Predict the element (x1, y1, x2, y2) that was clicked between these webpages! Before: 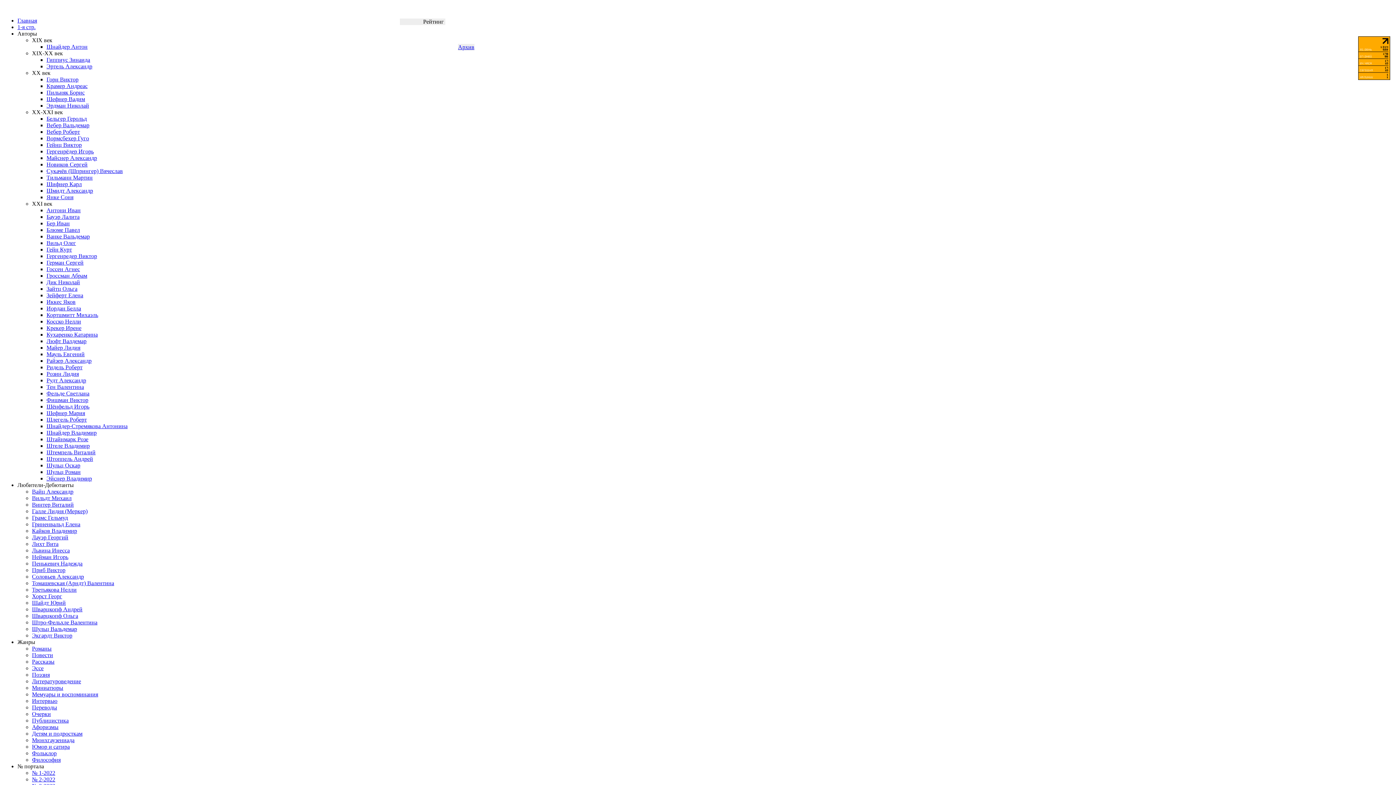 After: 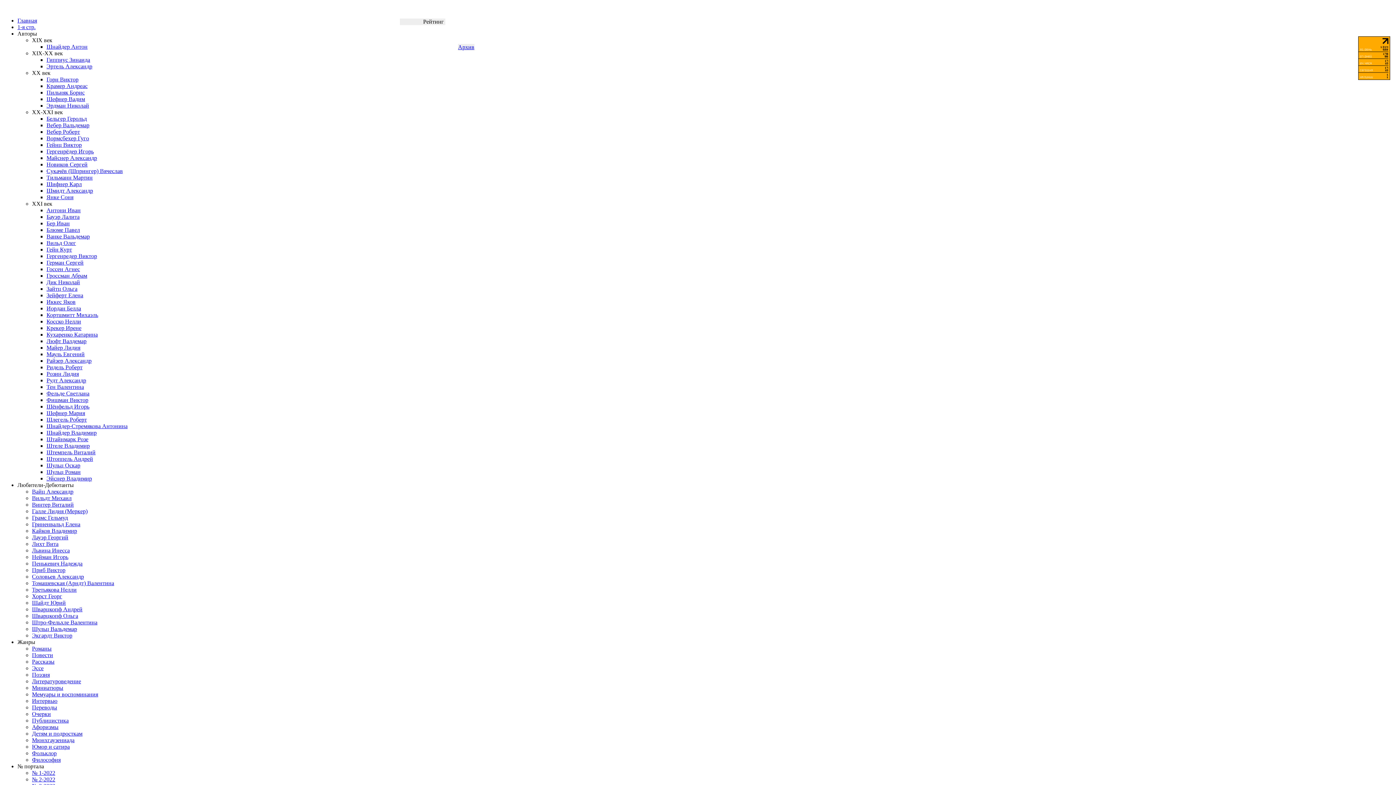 Action: label: Ридель Роберт bbox: (46, 364, 82, 370)